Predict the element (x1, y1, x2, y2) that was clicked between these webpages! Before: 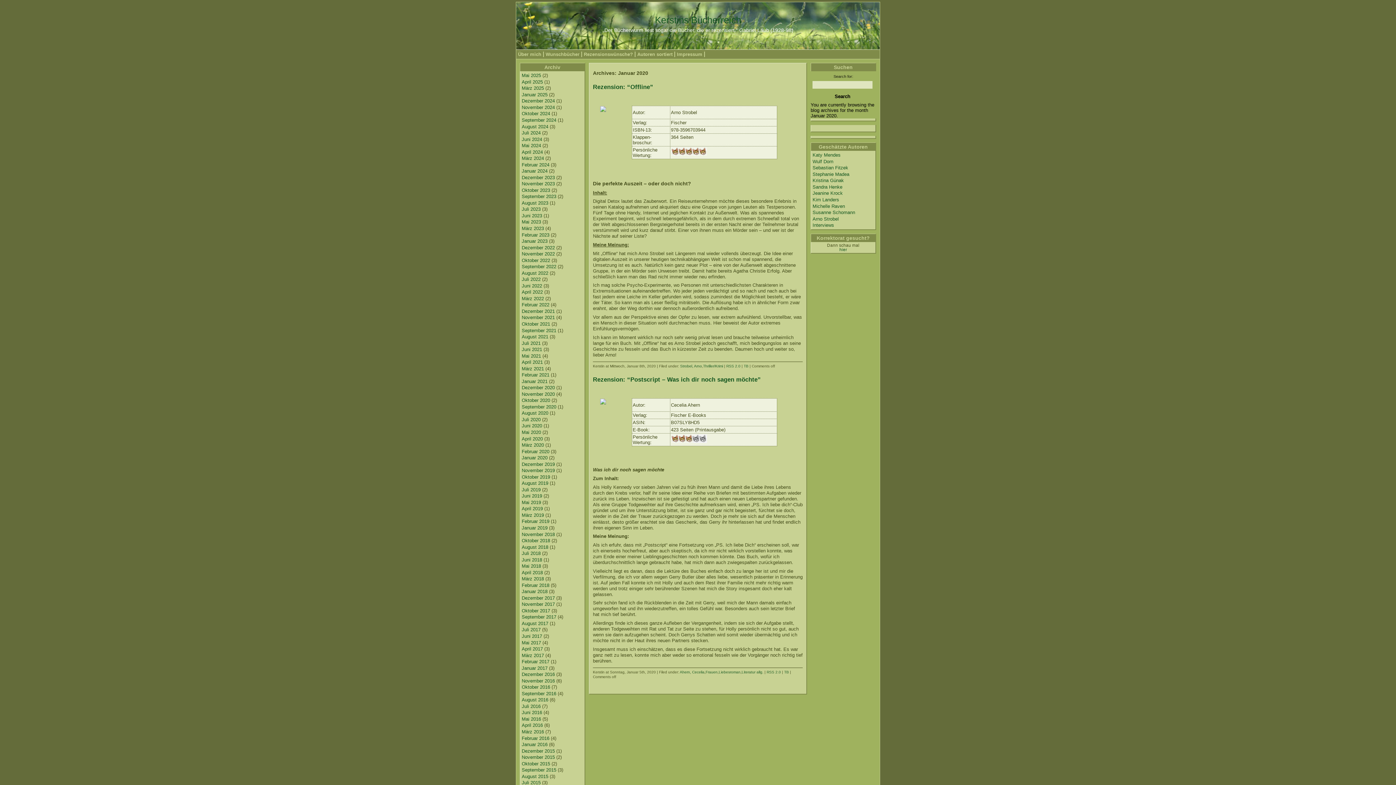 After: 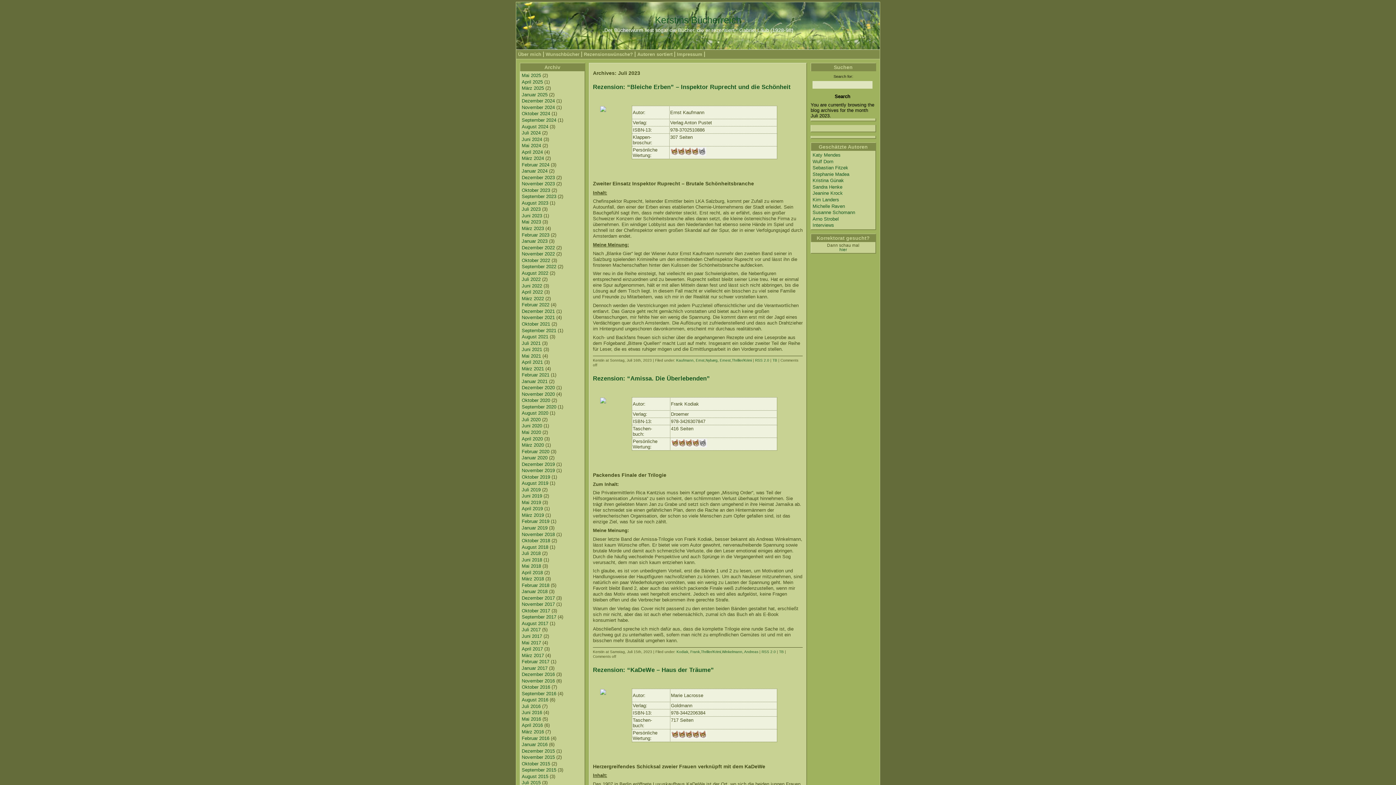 Action: bbox: (521, 206, 540, 212) label: Juli 2023